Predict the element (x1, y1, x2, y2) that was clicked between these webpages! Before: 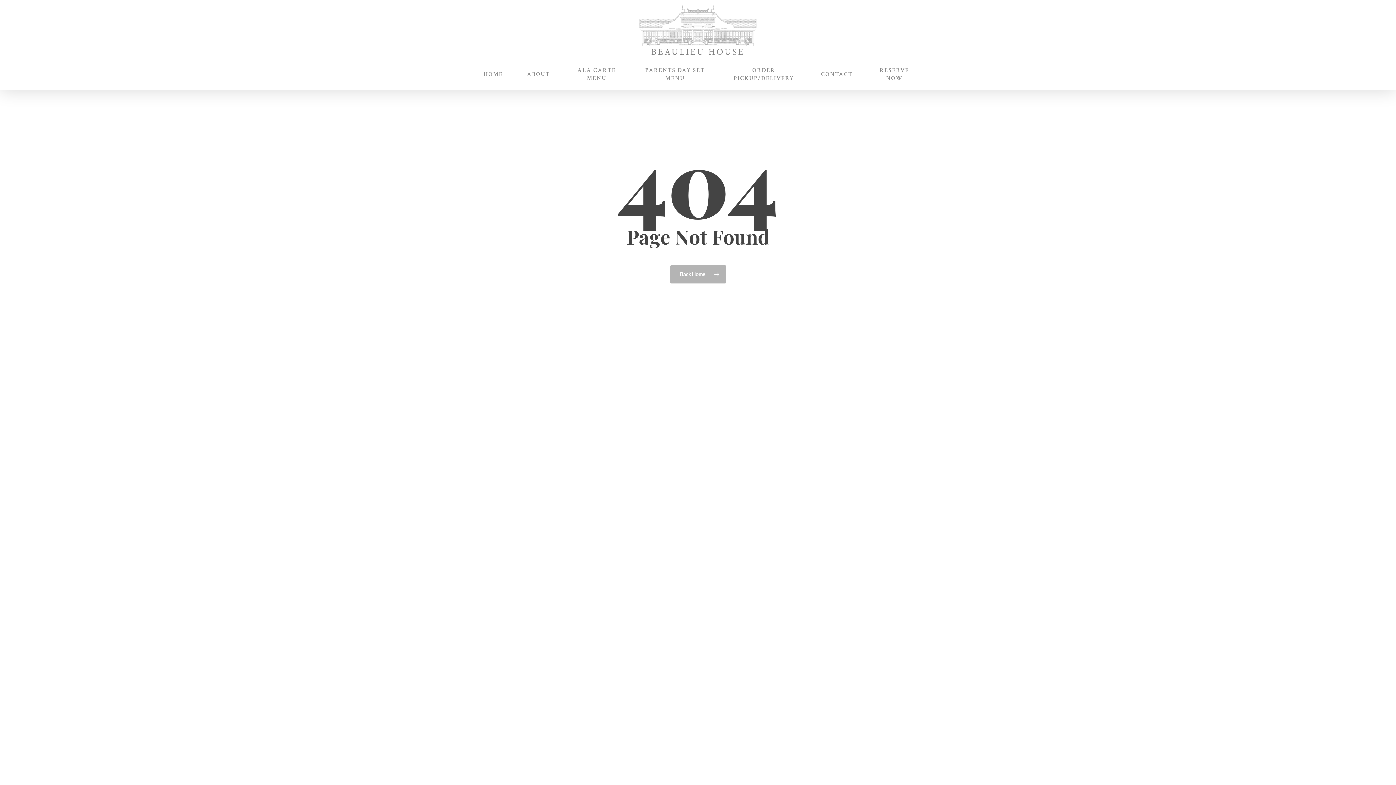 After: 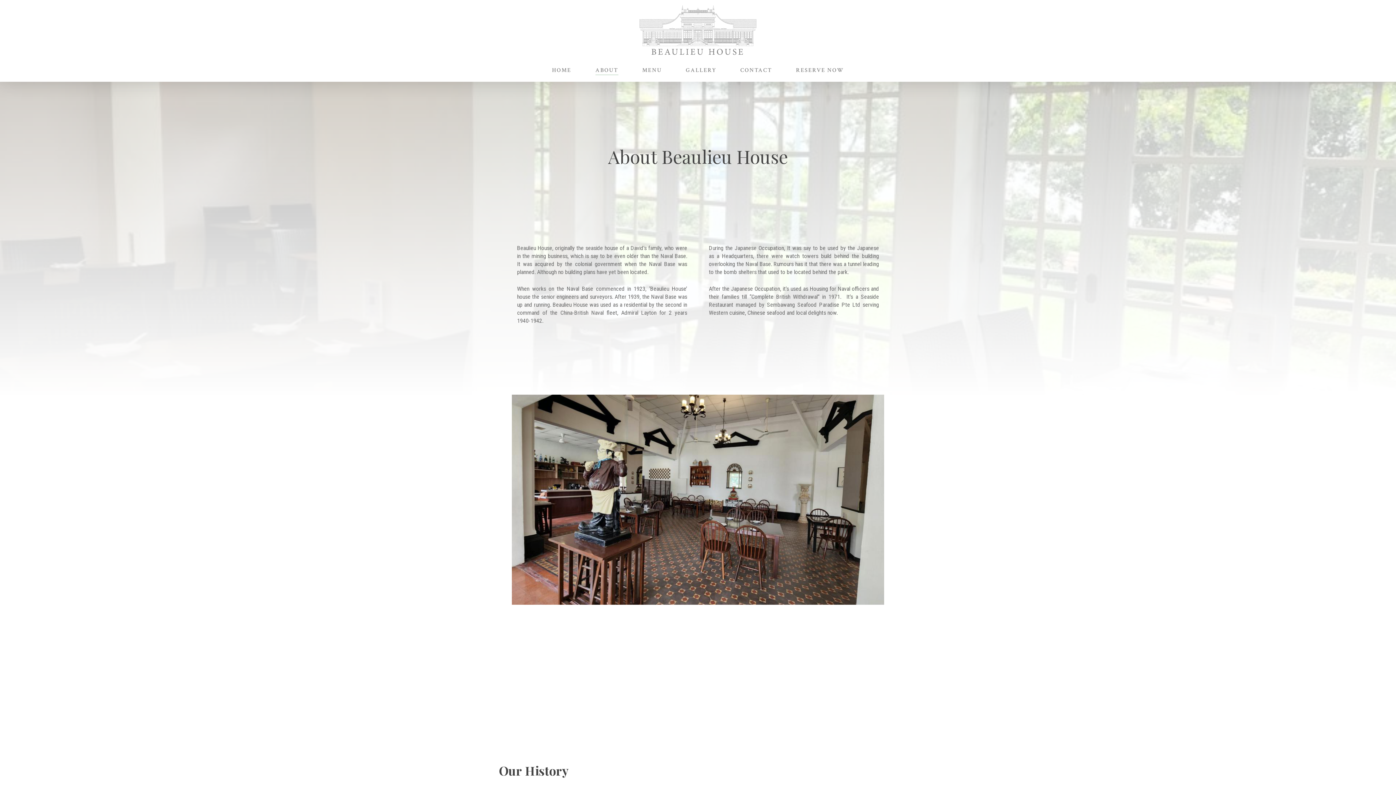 Action: bbox: (527, 70, 550, 78) label: ABOUT